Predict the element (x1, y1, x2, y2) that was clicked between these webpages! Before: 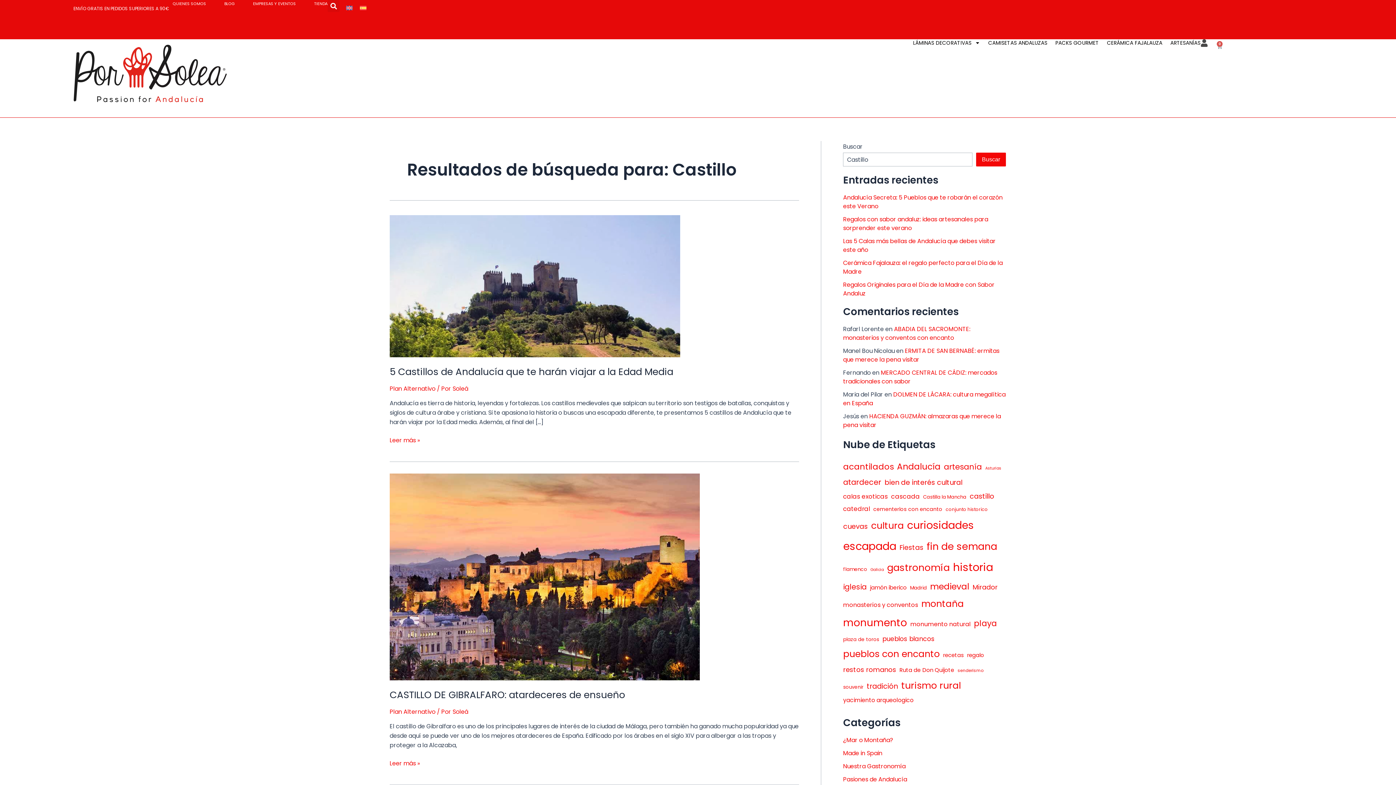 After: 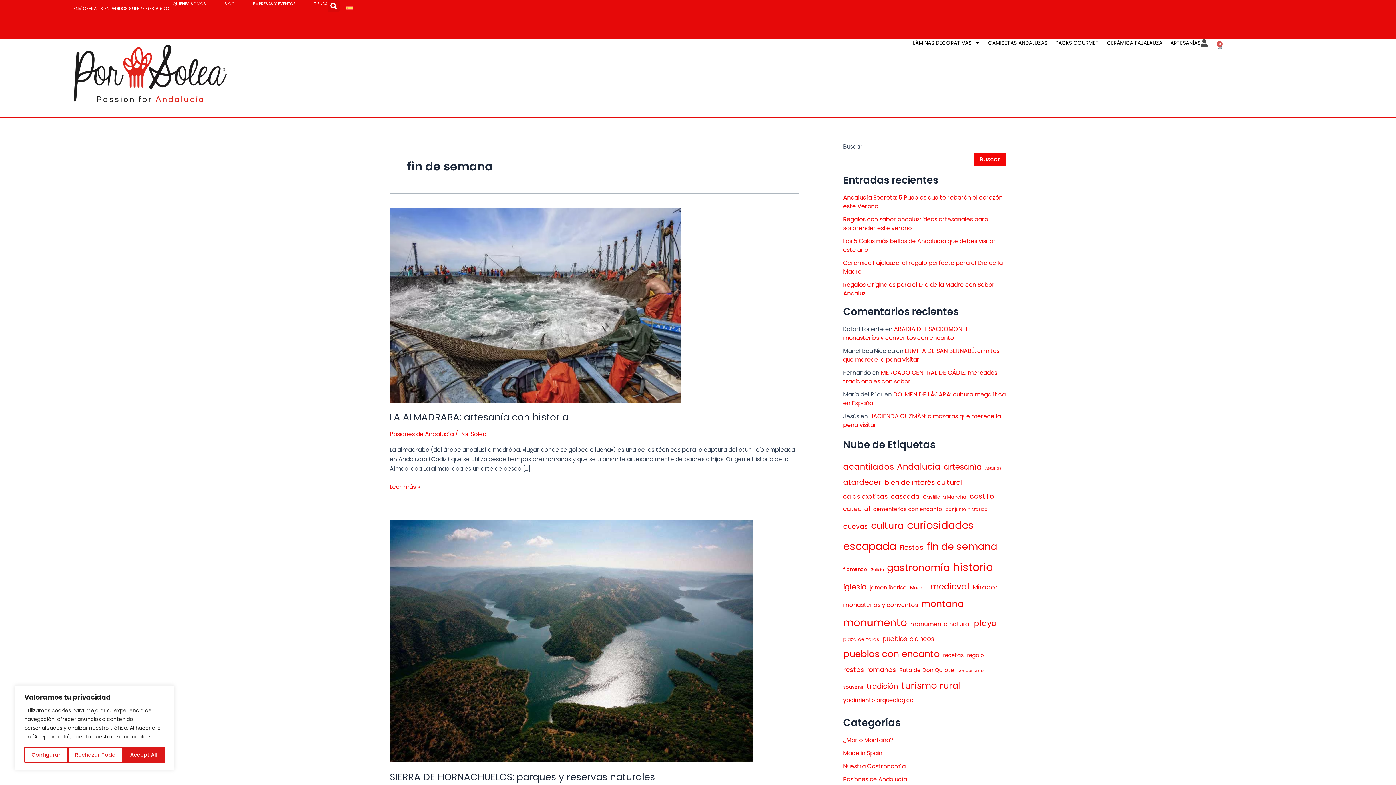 Action: bbox: (926, 537, 997, 556) label: fin de semana (109 elementos)